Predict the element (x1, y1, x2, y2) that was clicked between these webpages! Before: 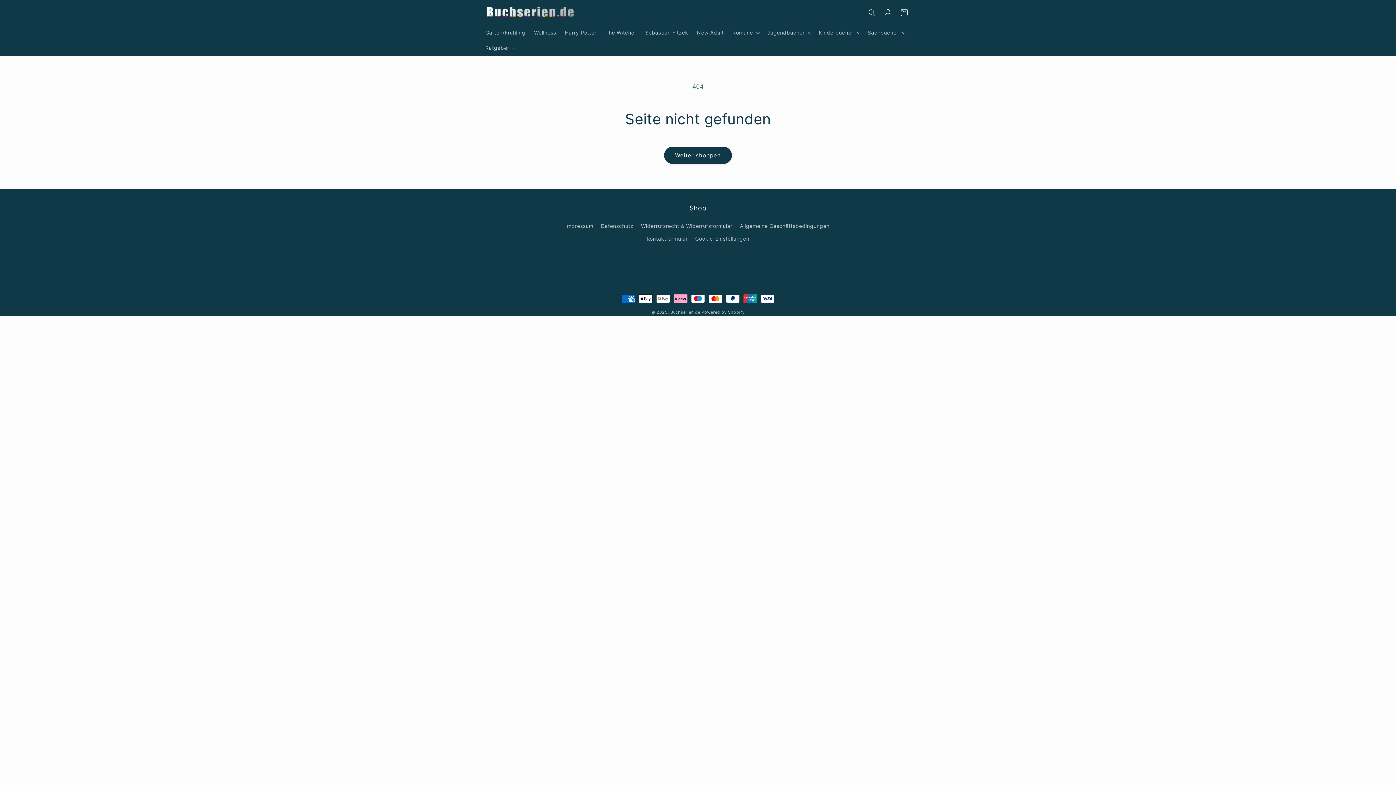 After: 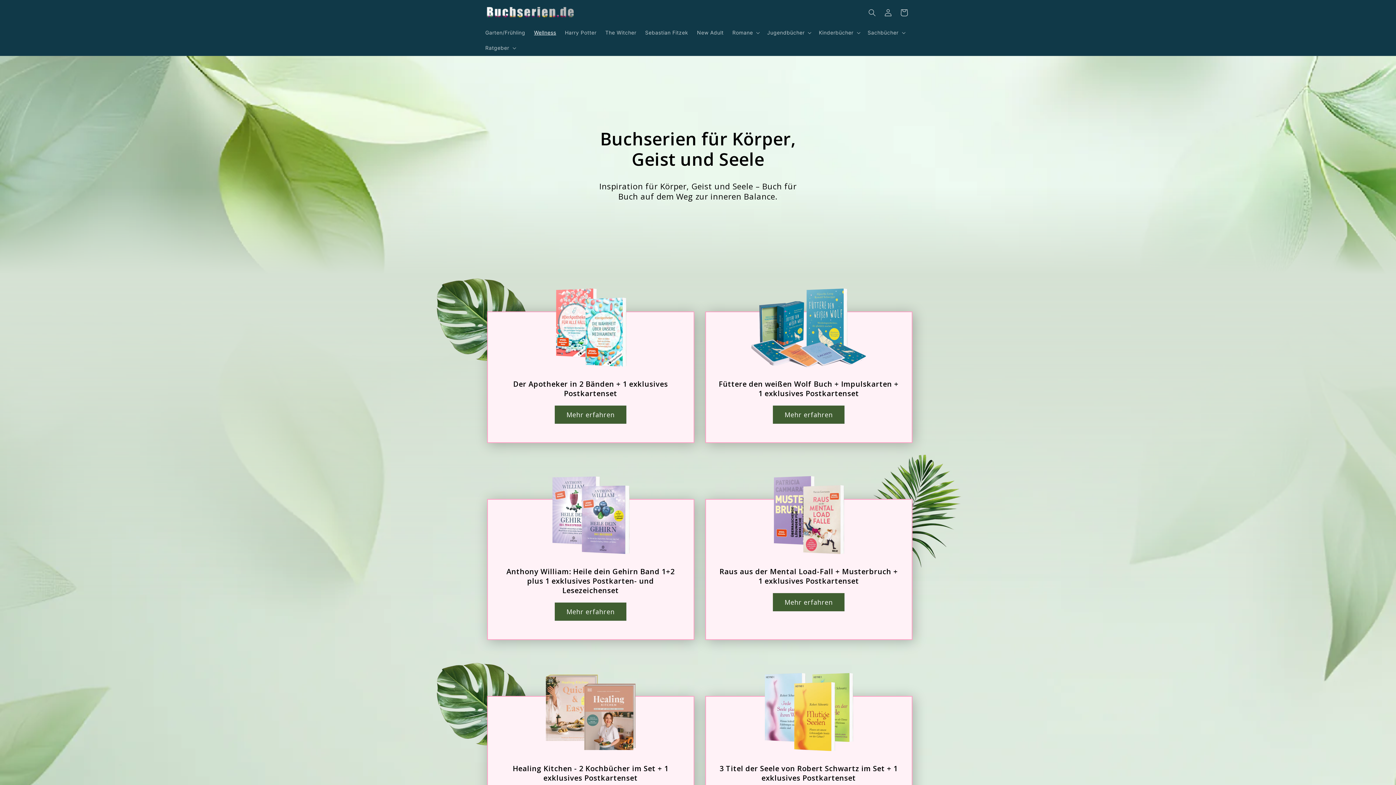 Action: bbox: (529, 25, 560, 40) label: Wellness